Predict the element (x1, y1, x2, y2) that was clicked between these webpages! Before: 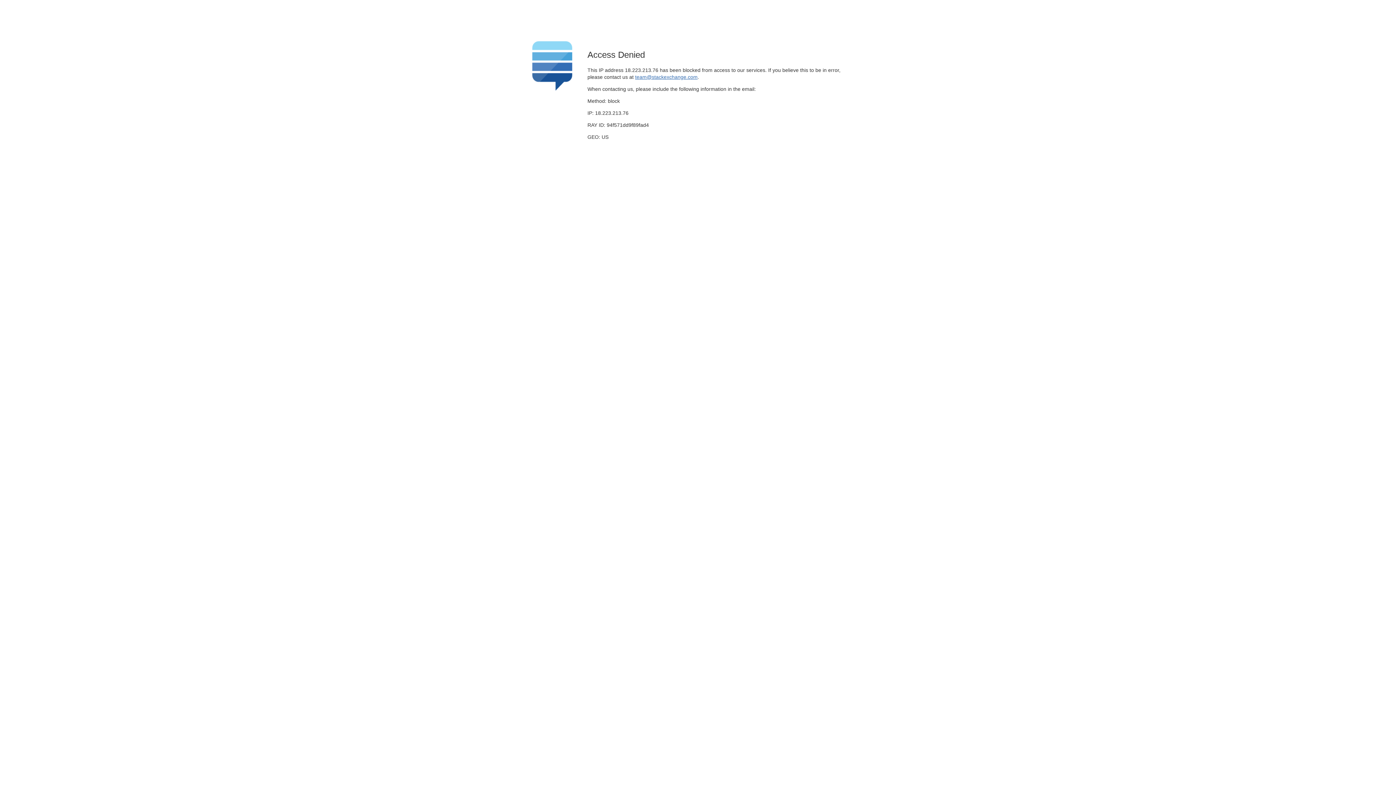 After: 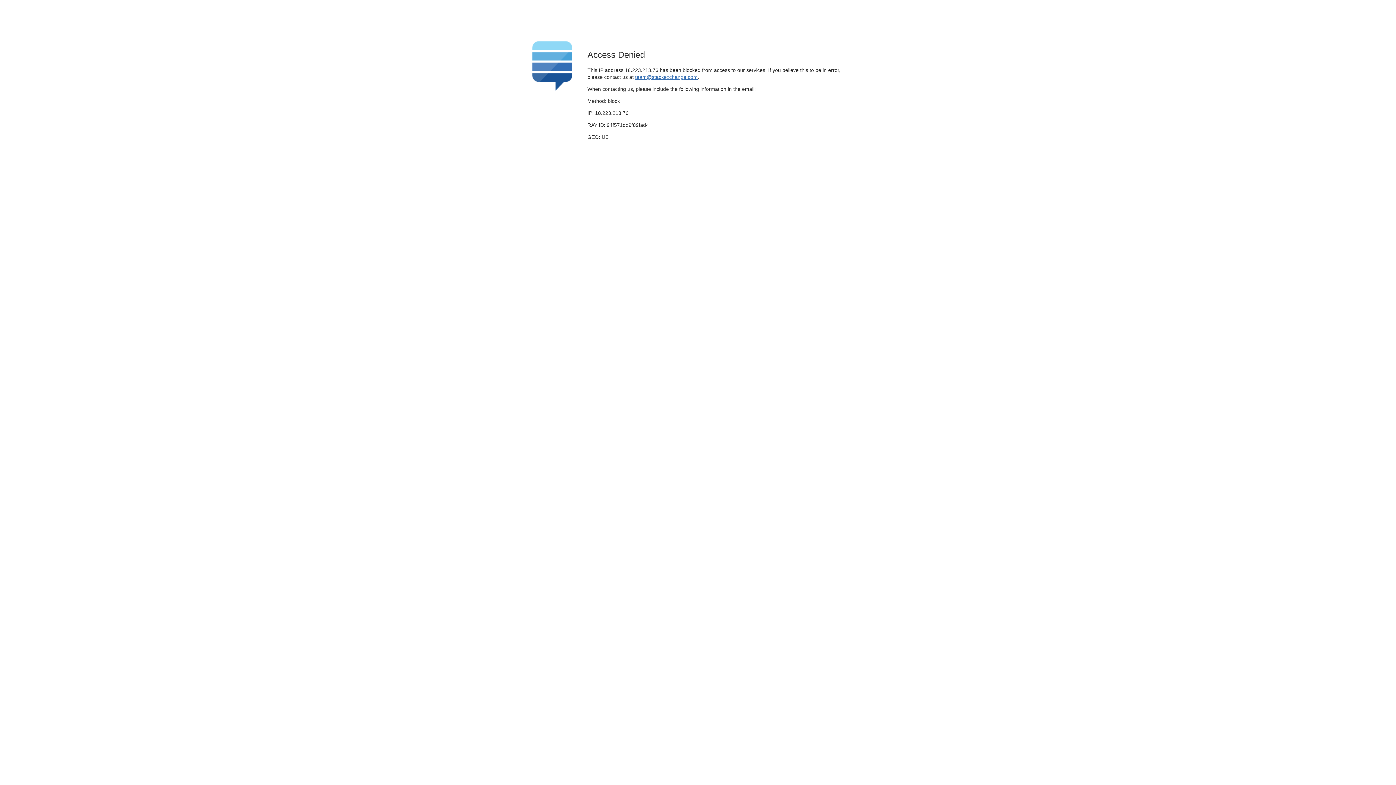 Action: bbox: (635, 74, 697, 79) label: team@stackexchange.com